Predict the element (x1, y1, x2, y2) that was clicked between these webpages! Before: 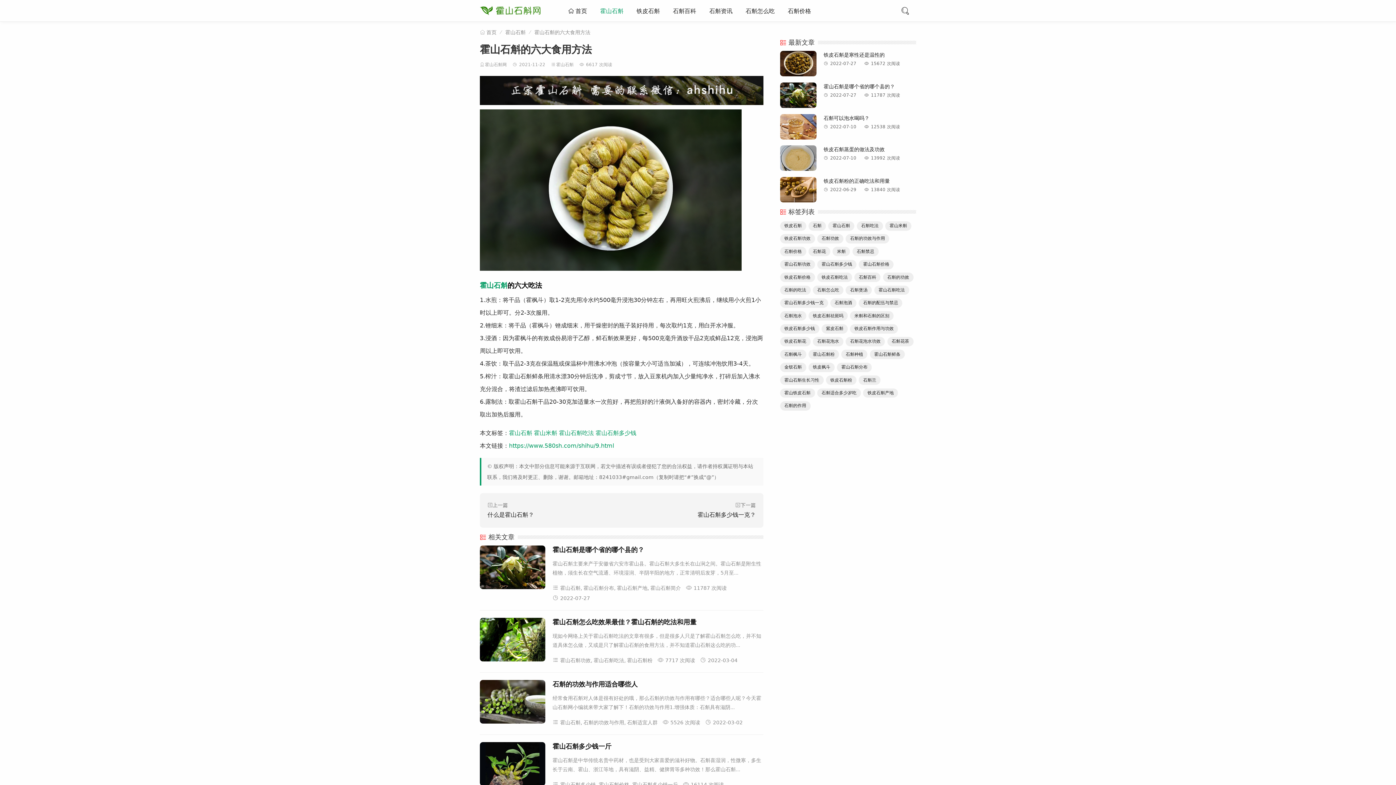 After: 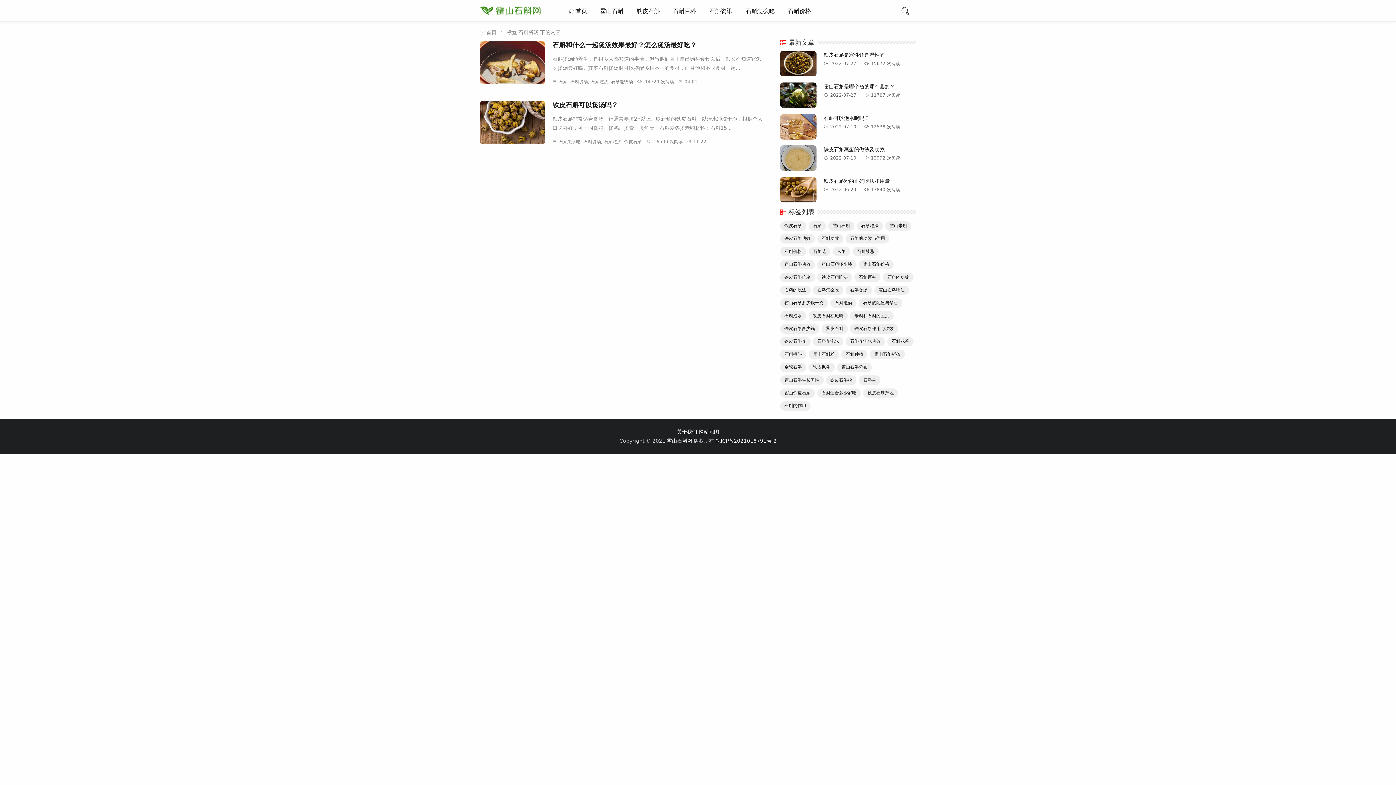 Action: label: 石斛煲汤 bbox: (845, 285, 872, 295)